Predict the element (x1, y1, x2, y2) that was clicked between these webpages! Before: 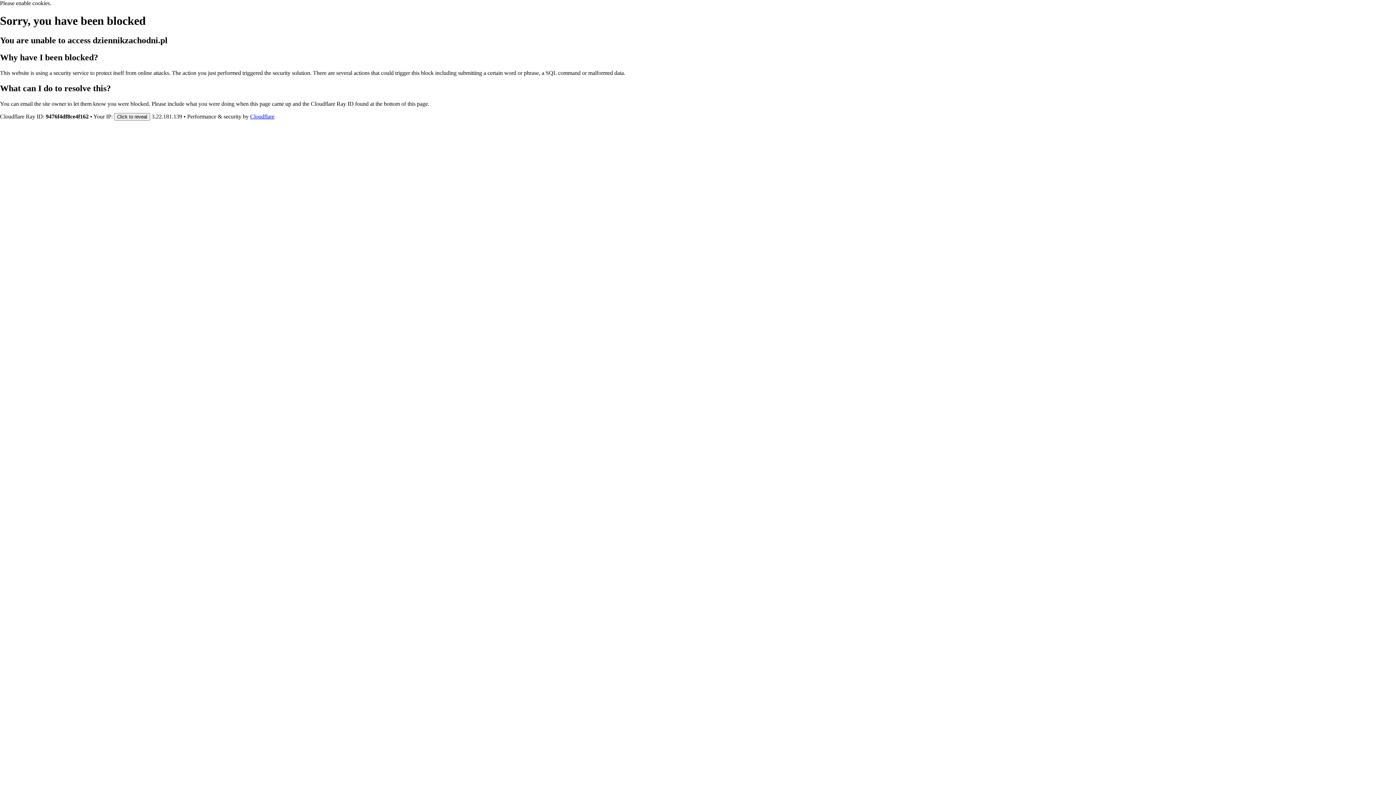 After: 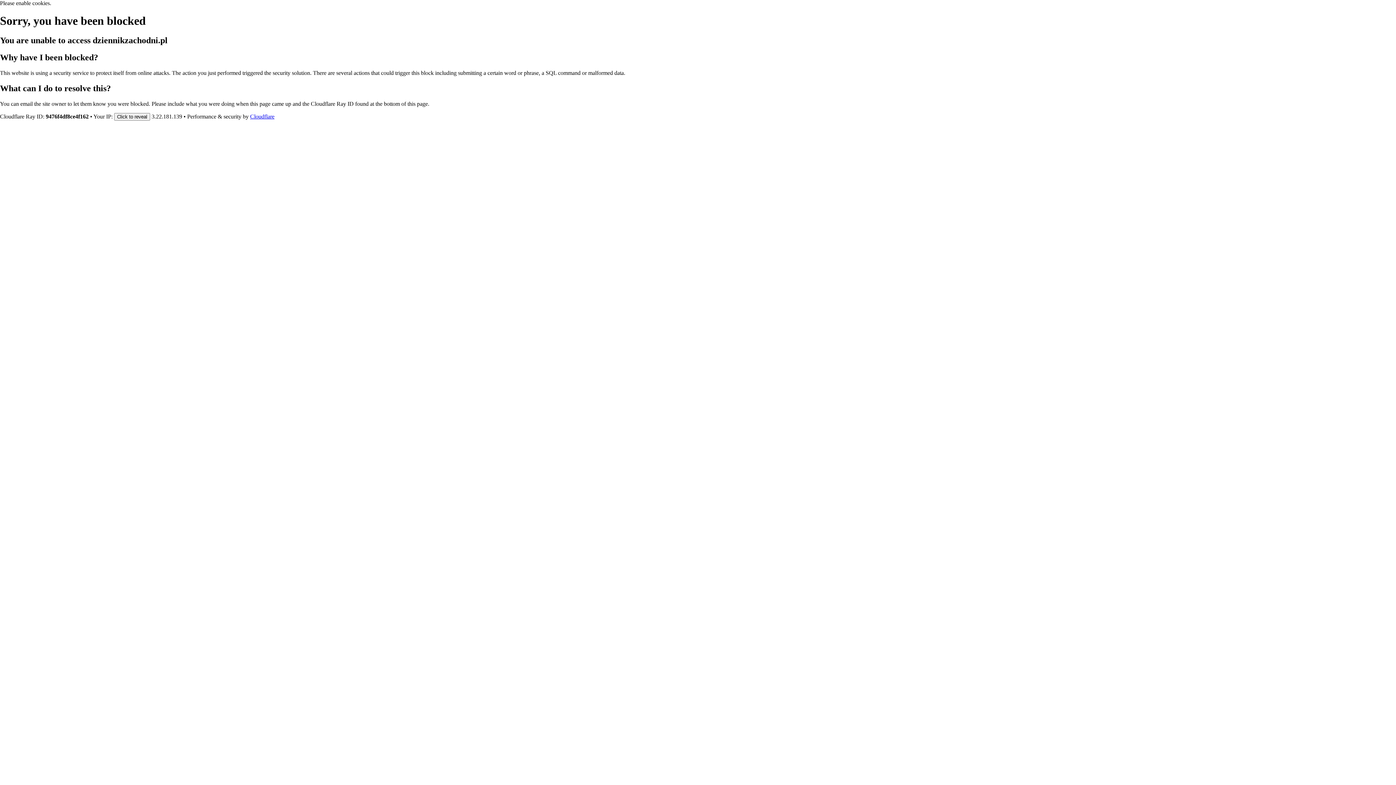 Action: bbox: (250, 113, 274, 119) label: Cloudflare